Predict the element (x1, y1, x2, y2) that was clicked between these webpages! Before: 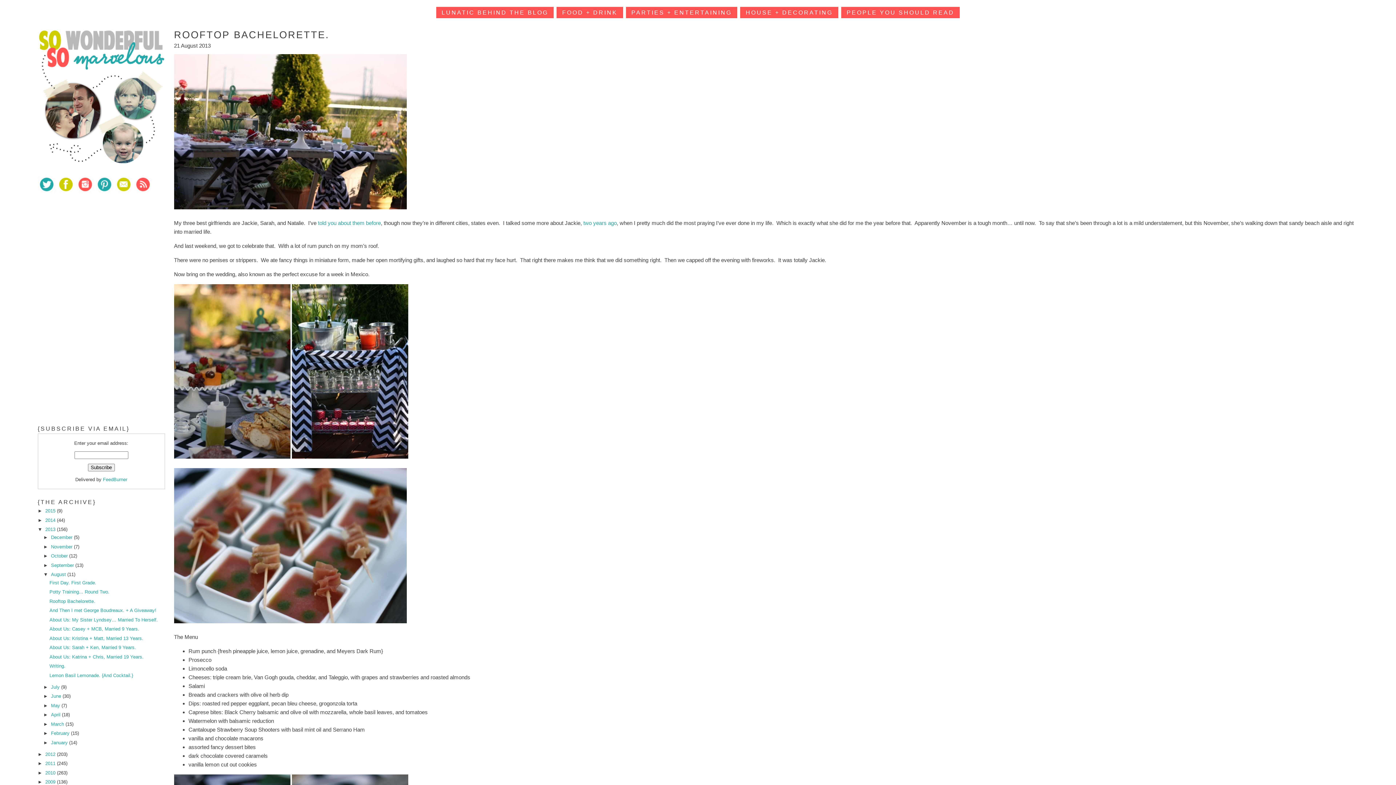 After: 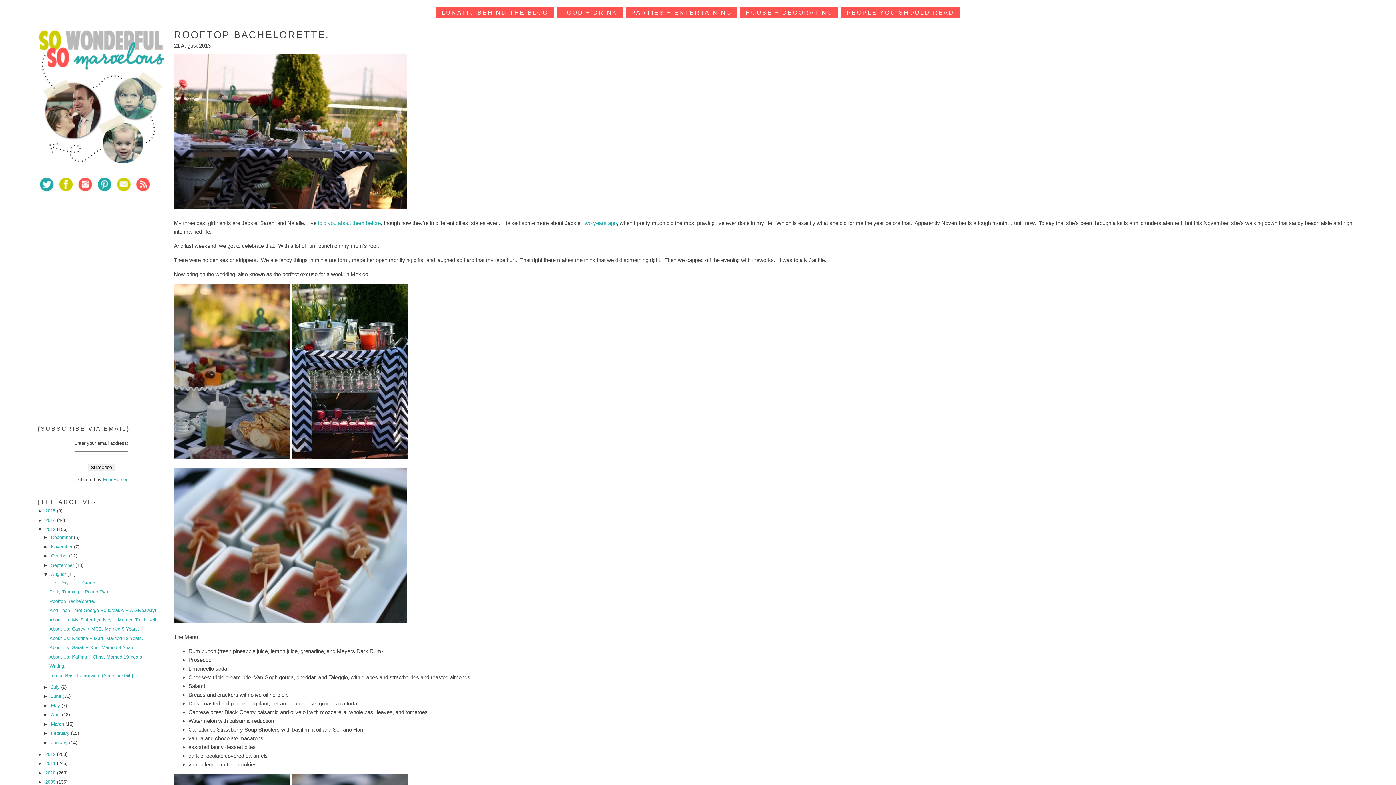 Action: bbox: (134, 188, 151, 194)